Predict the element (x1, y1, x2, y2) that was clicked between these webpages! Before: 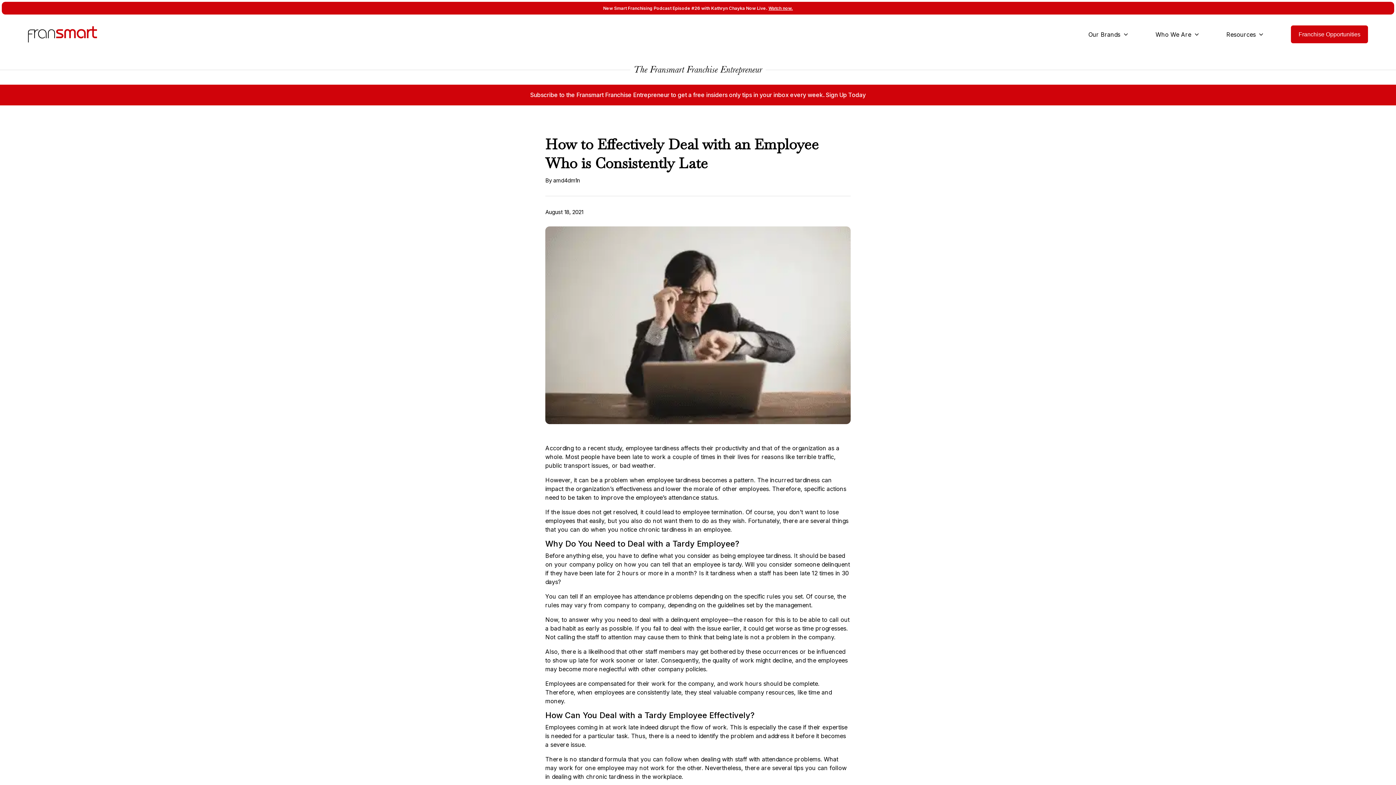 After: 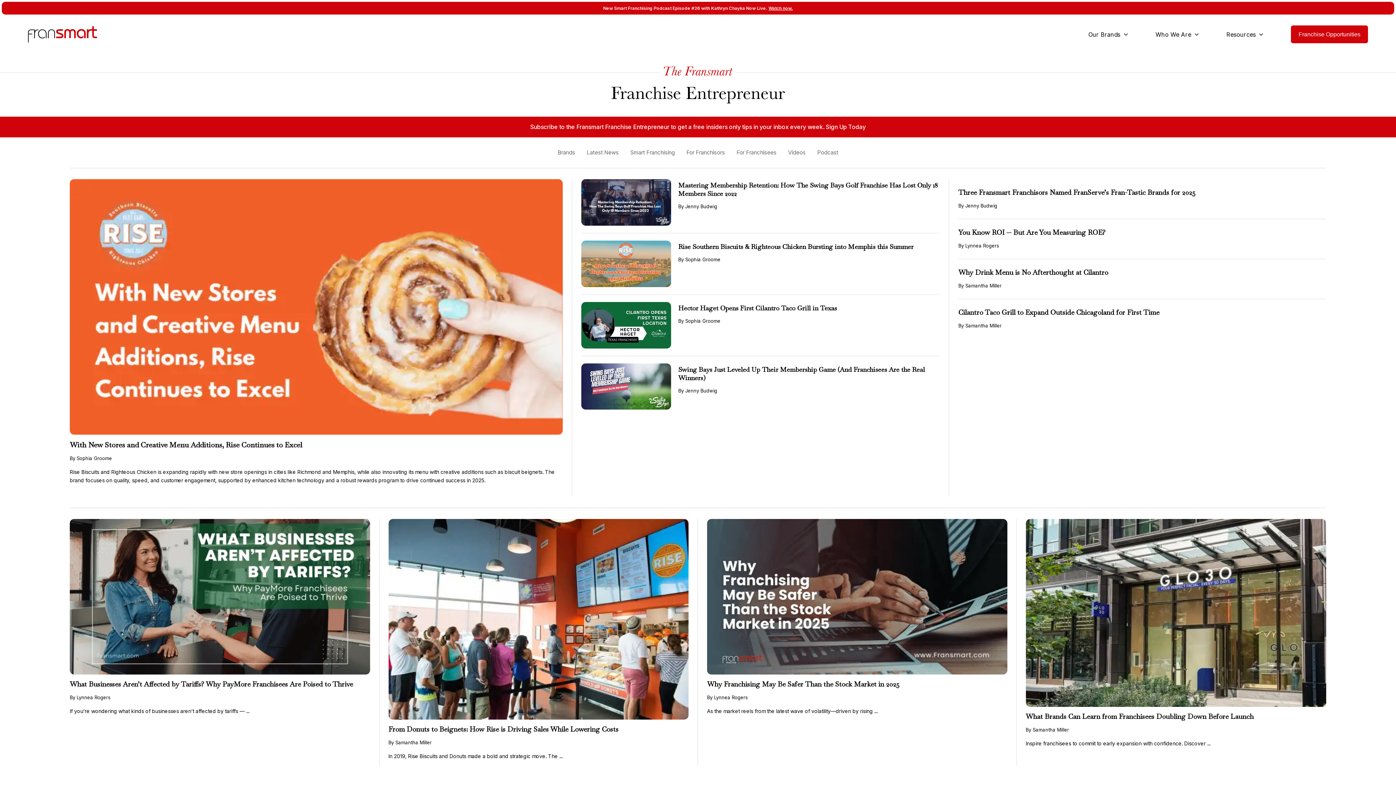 Action: bbox: (1226, 30, 1263, 38) label: Resources